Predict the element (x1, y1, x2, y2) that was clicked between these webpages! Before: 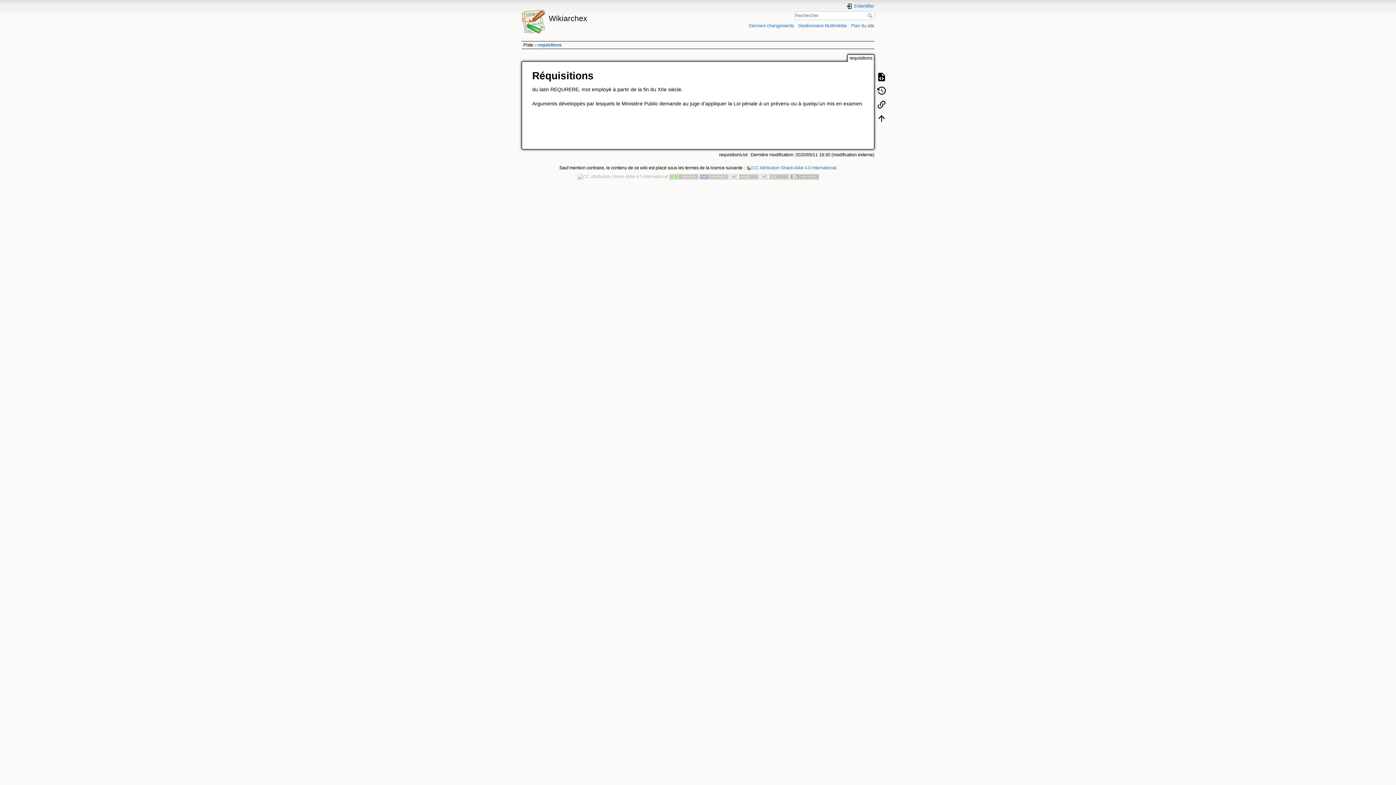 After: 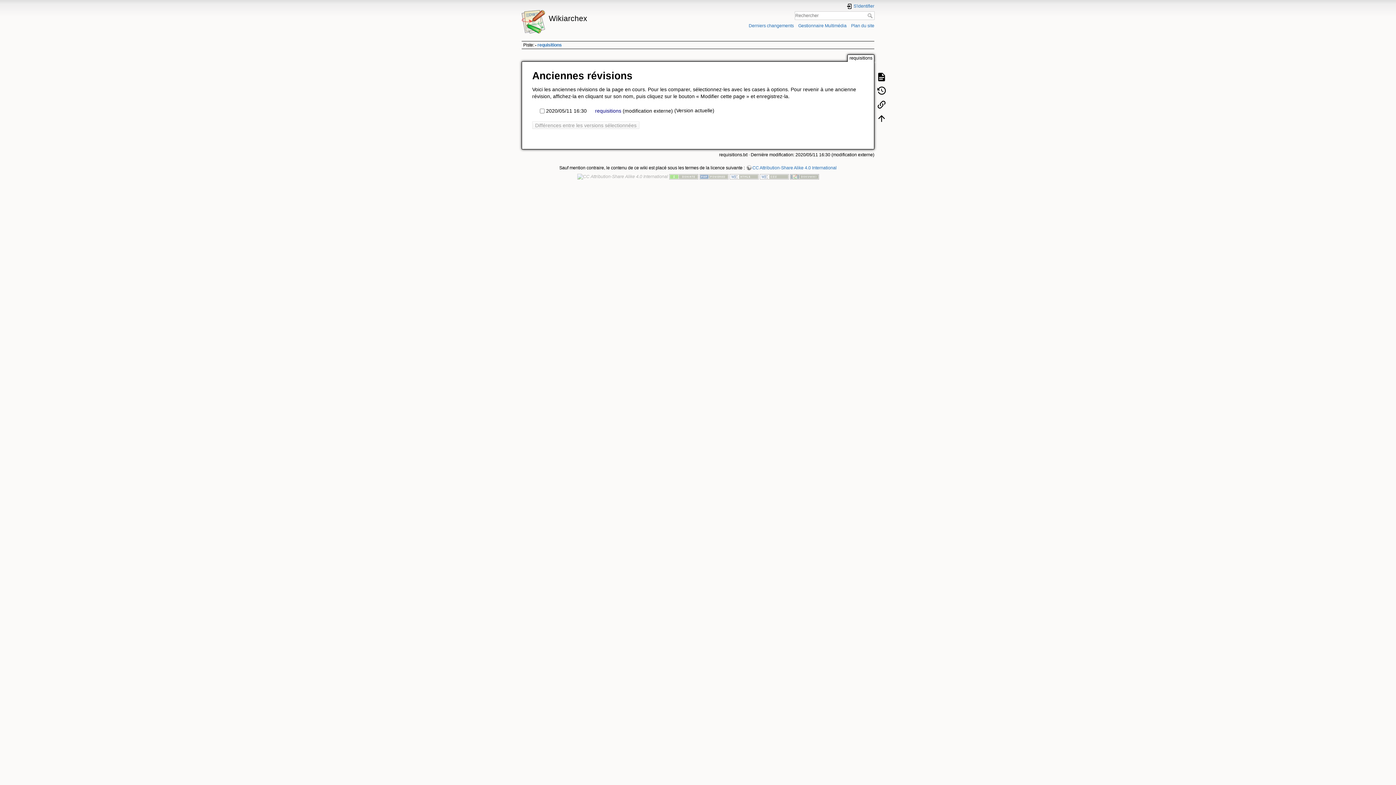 Action: bbox: (873, 83, 890, 97)